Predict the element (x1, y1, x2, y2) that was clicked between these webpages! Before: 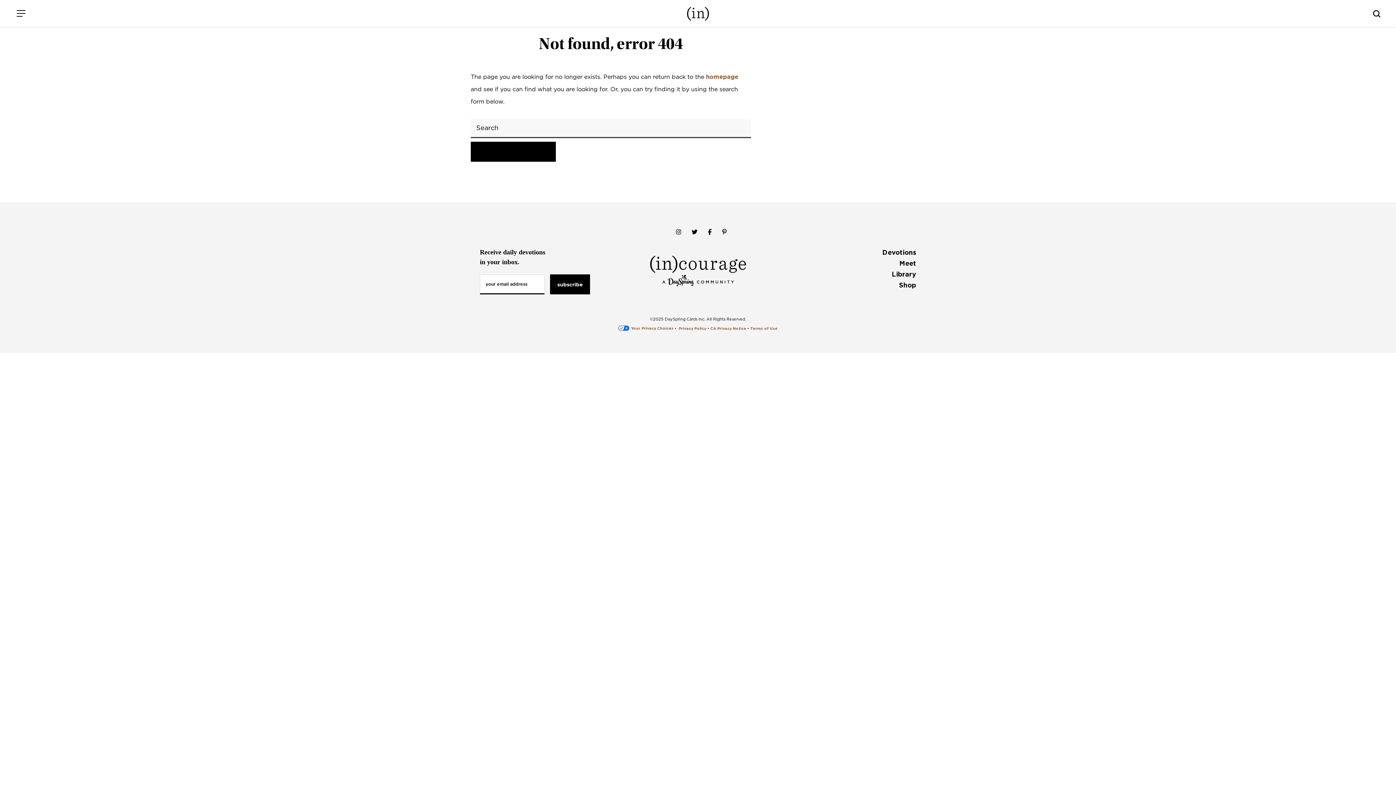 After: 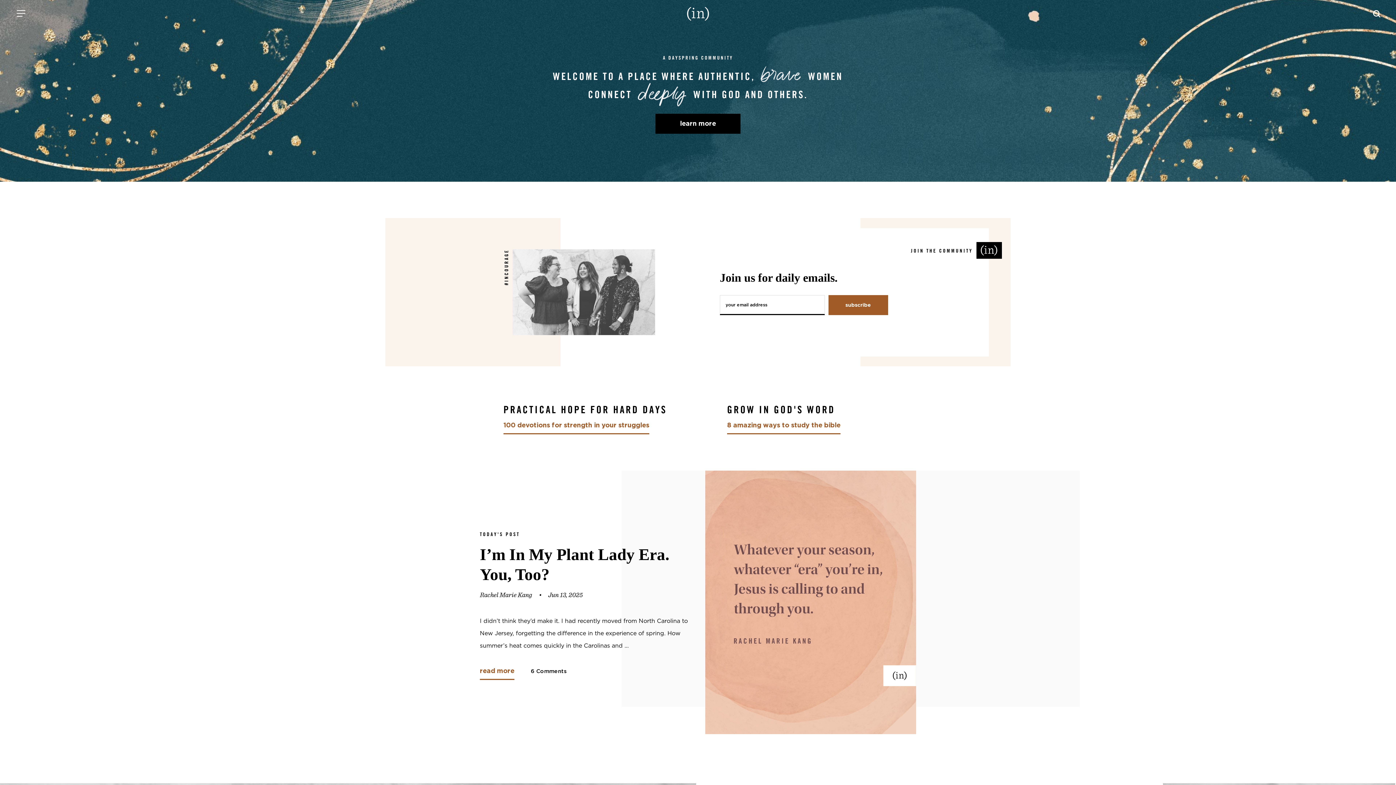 Action: bbox: (686, 6, 709, 20)